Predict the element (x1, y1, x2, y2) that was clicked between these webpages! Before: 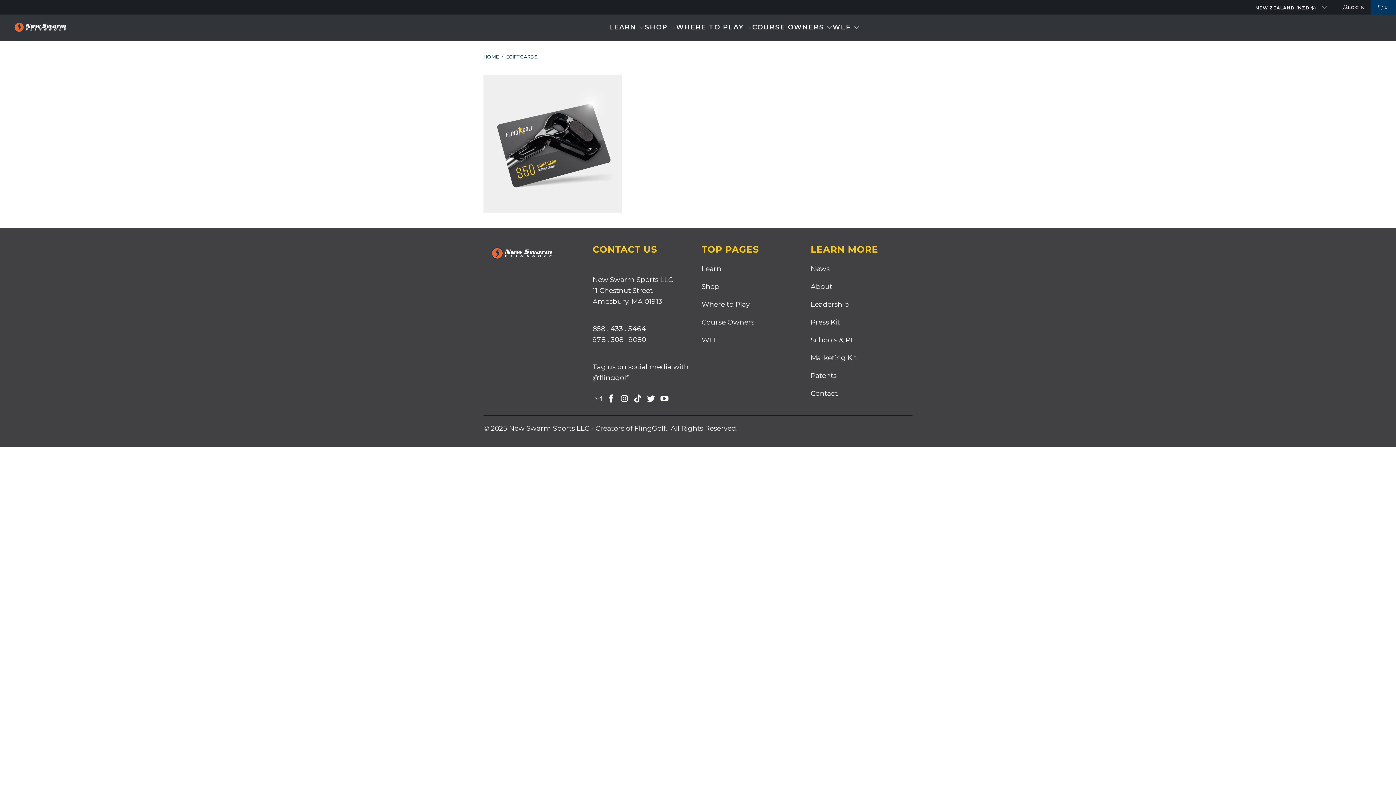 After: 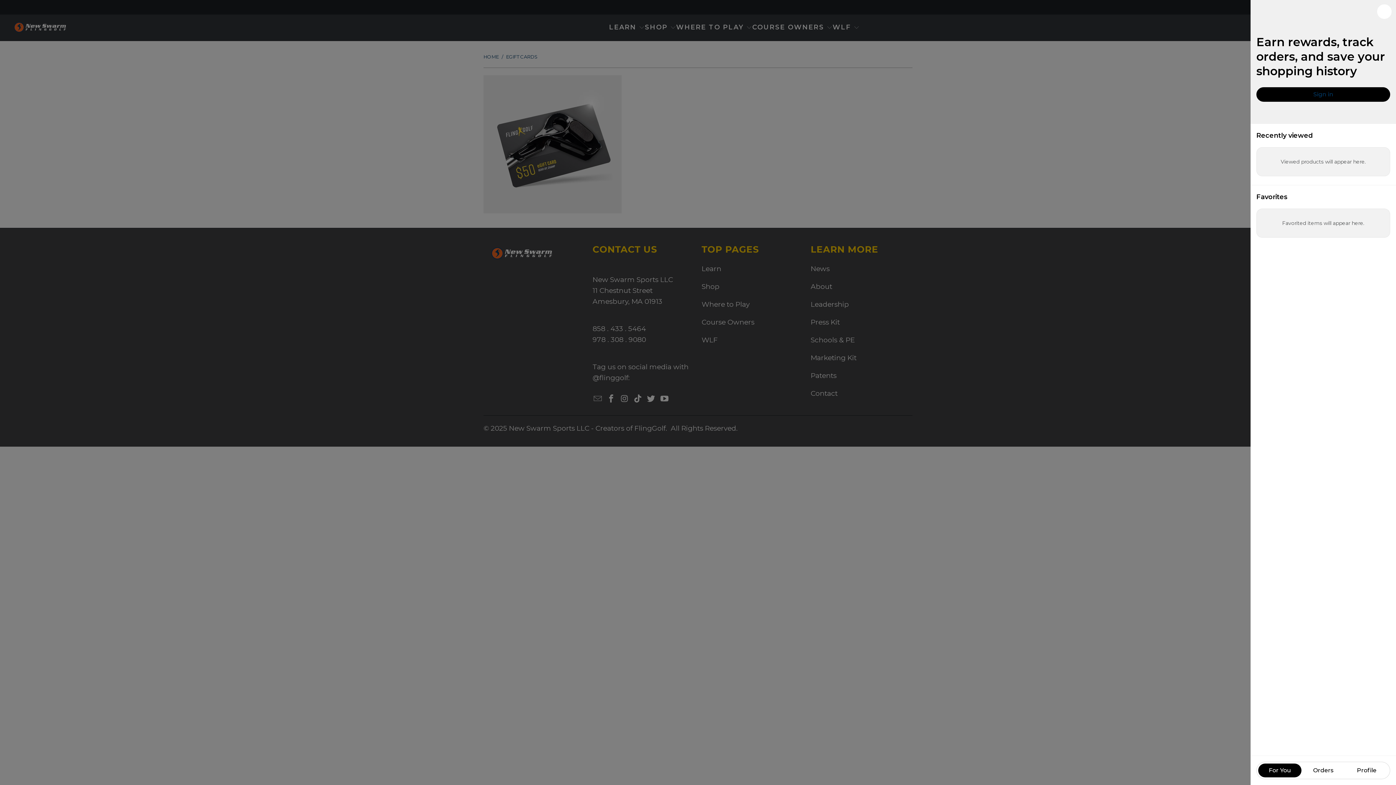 Action: label: LOGIN bbox: (1342, 2, 1365, 12)